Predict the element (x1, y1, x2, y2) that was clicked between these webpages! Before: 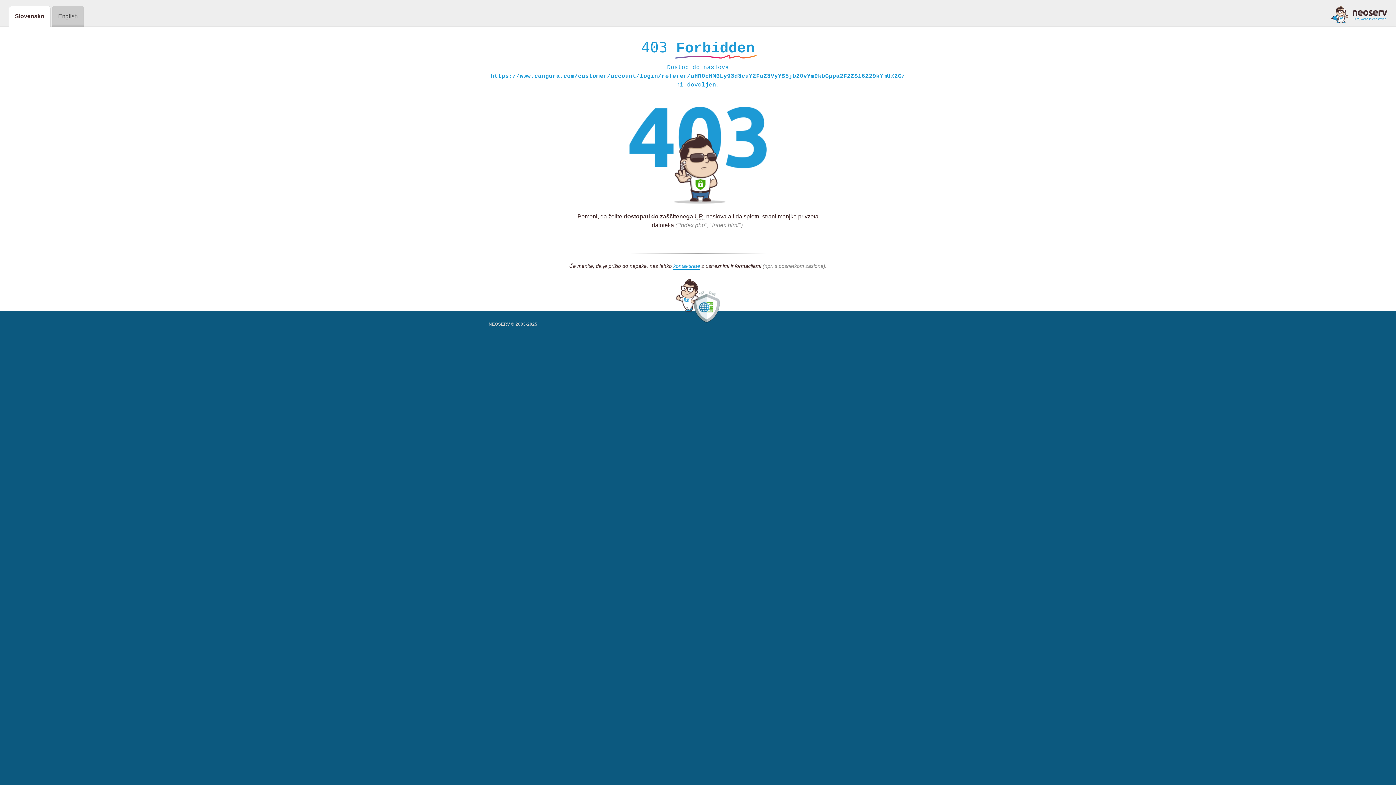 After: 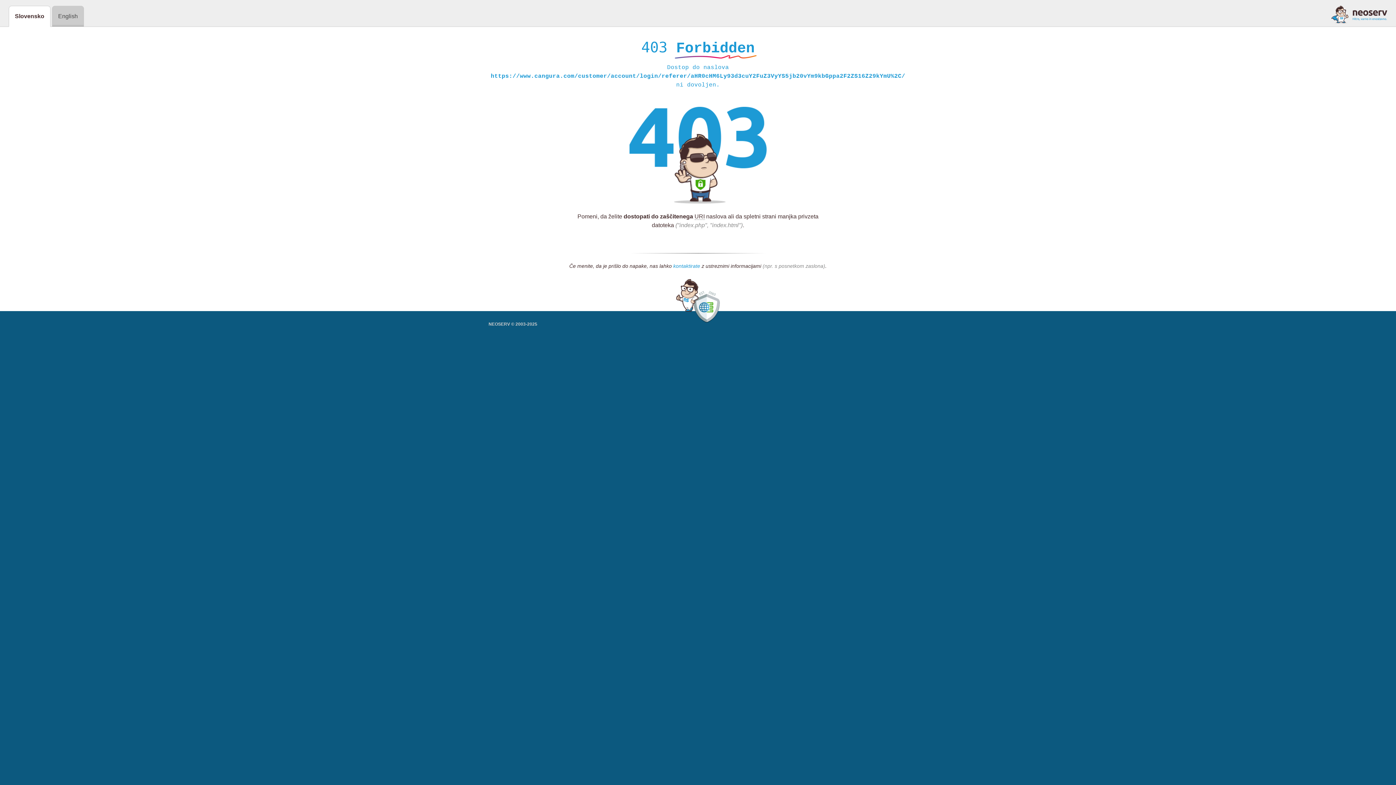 Action: bbox: (673, 263, 700, 269) label: kontaktirate